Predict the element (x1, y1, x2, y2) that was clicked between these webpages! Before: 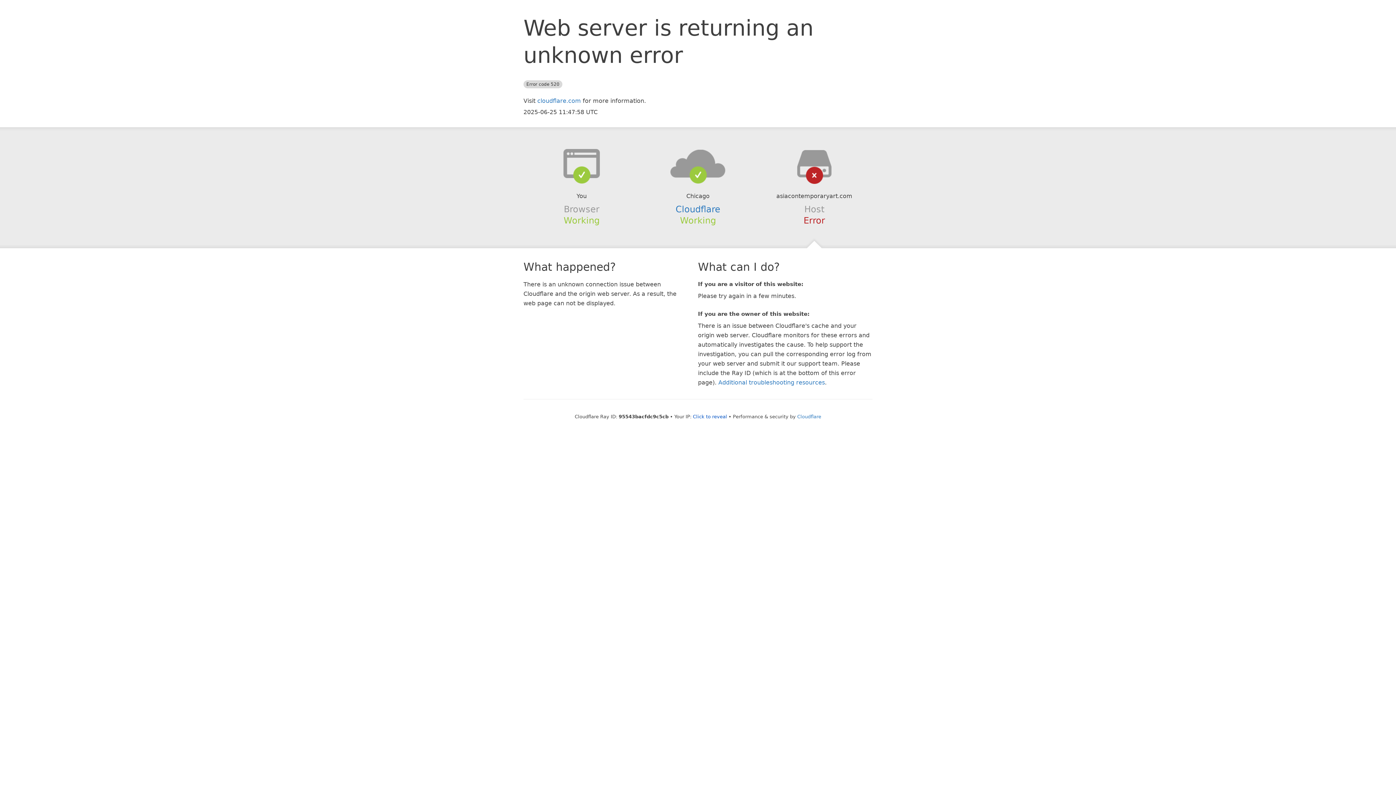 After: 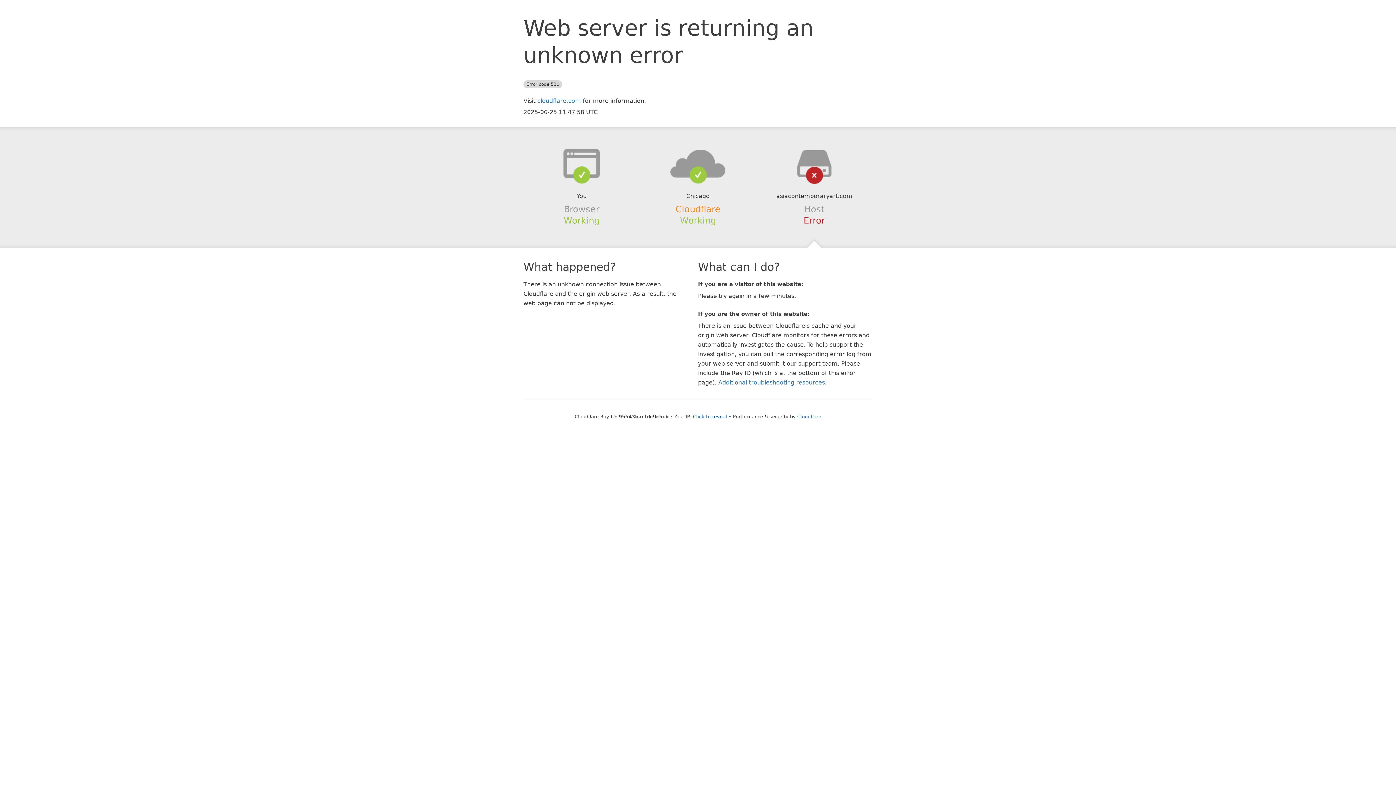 Action: bbox: (675, 204, 720, 214) label: Cloudflare